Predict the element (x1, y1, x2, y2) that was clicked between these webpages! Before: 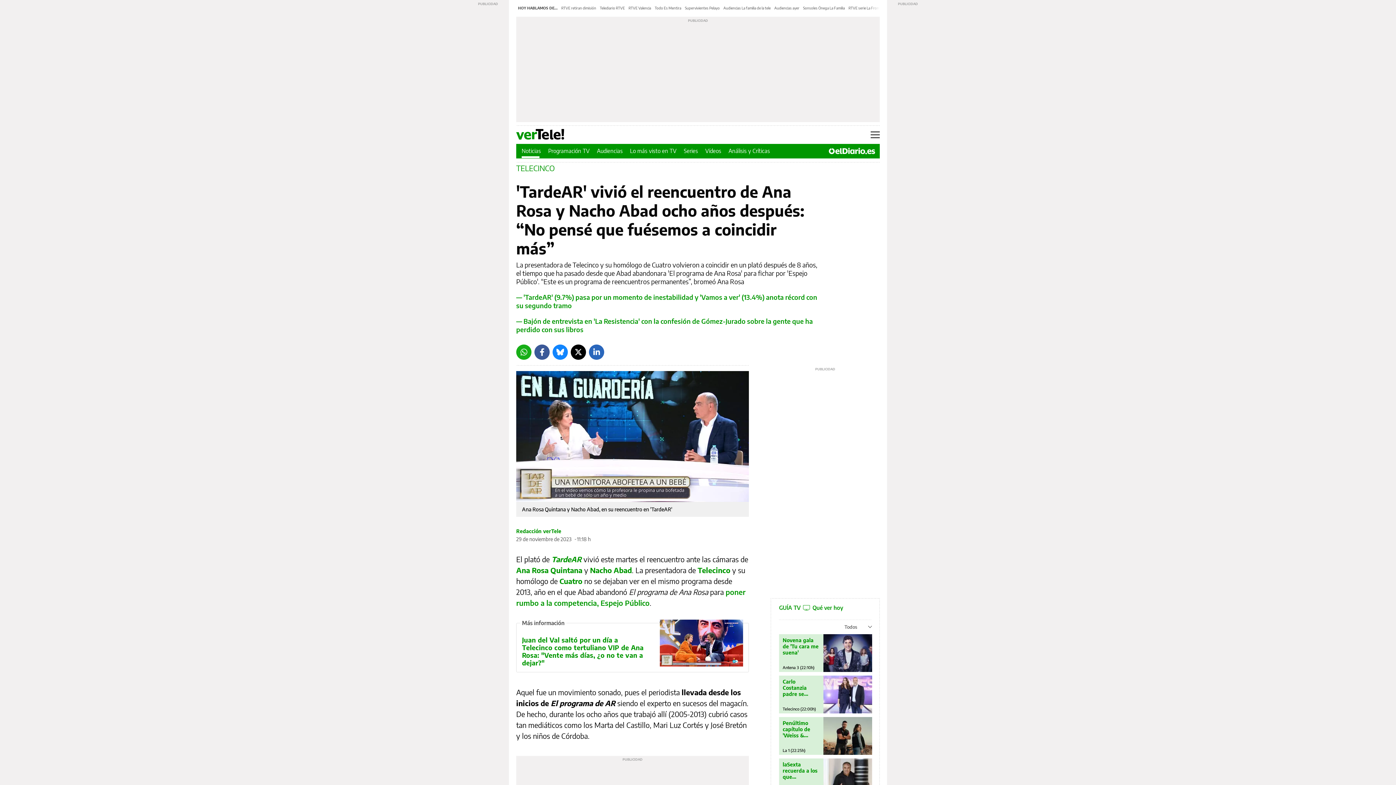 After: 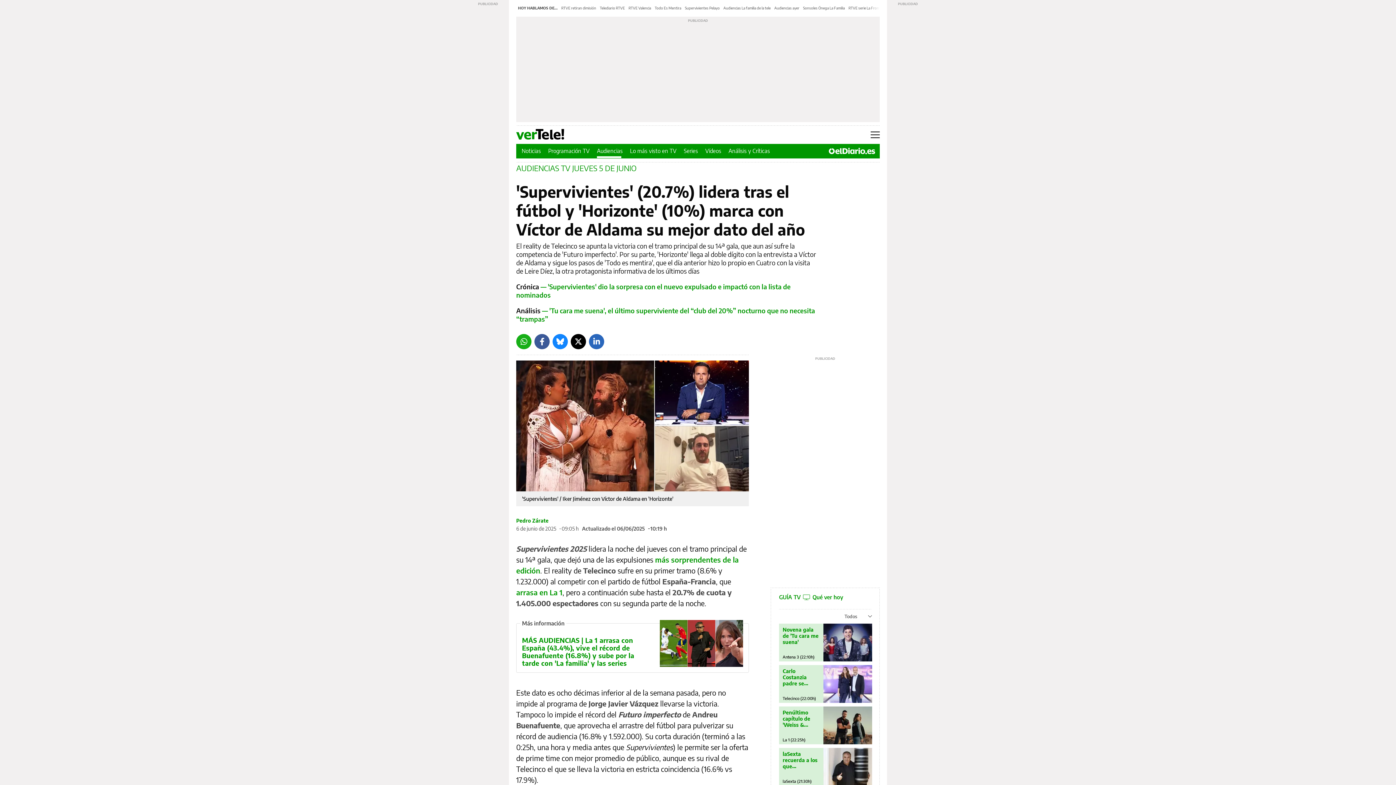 Action: label: Audiencias ayer bbox: (774, 5, 799, 10)